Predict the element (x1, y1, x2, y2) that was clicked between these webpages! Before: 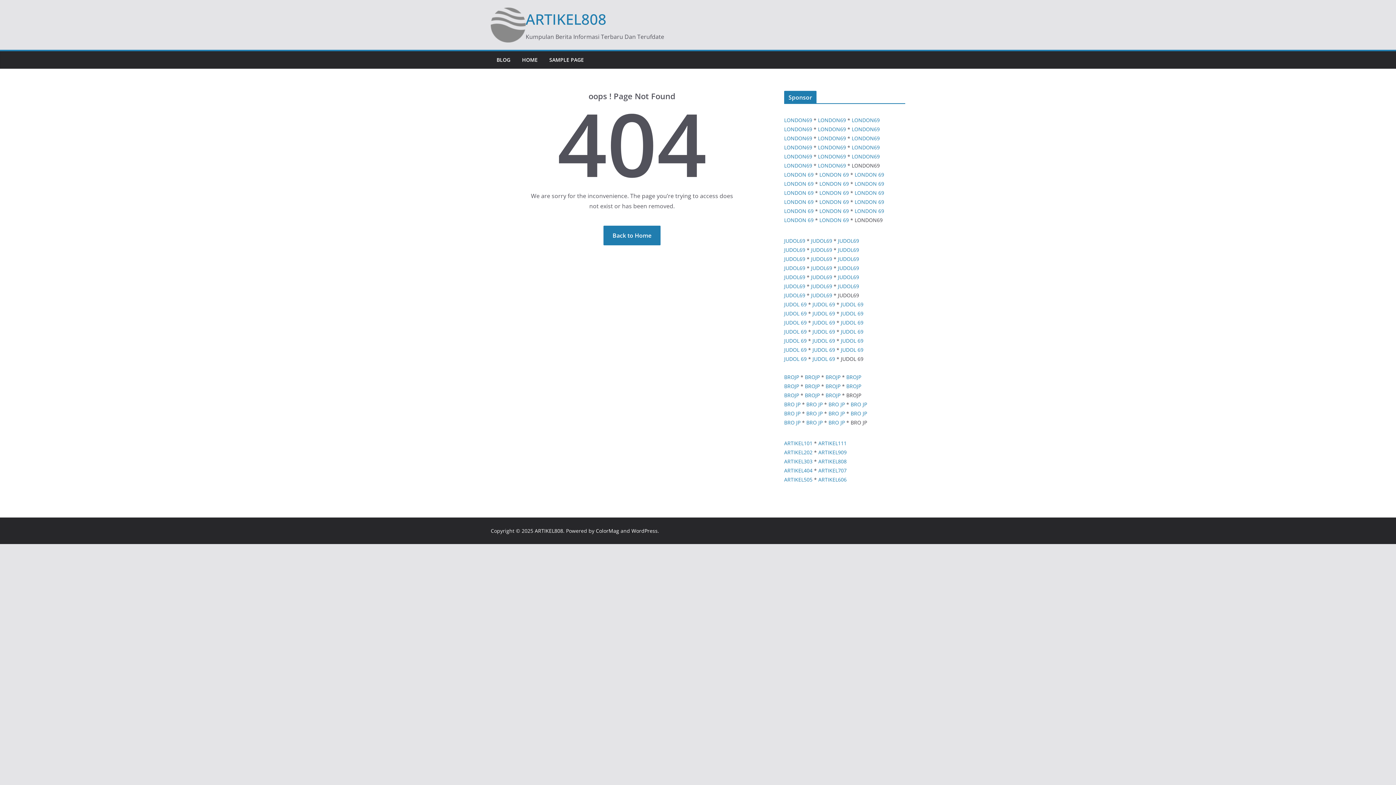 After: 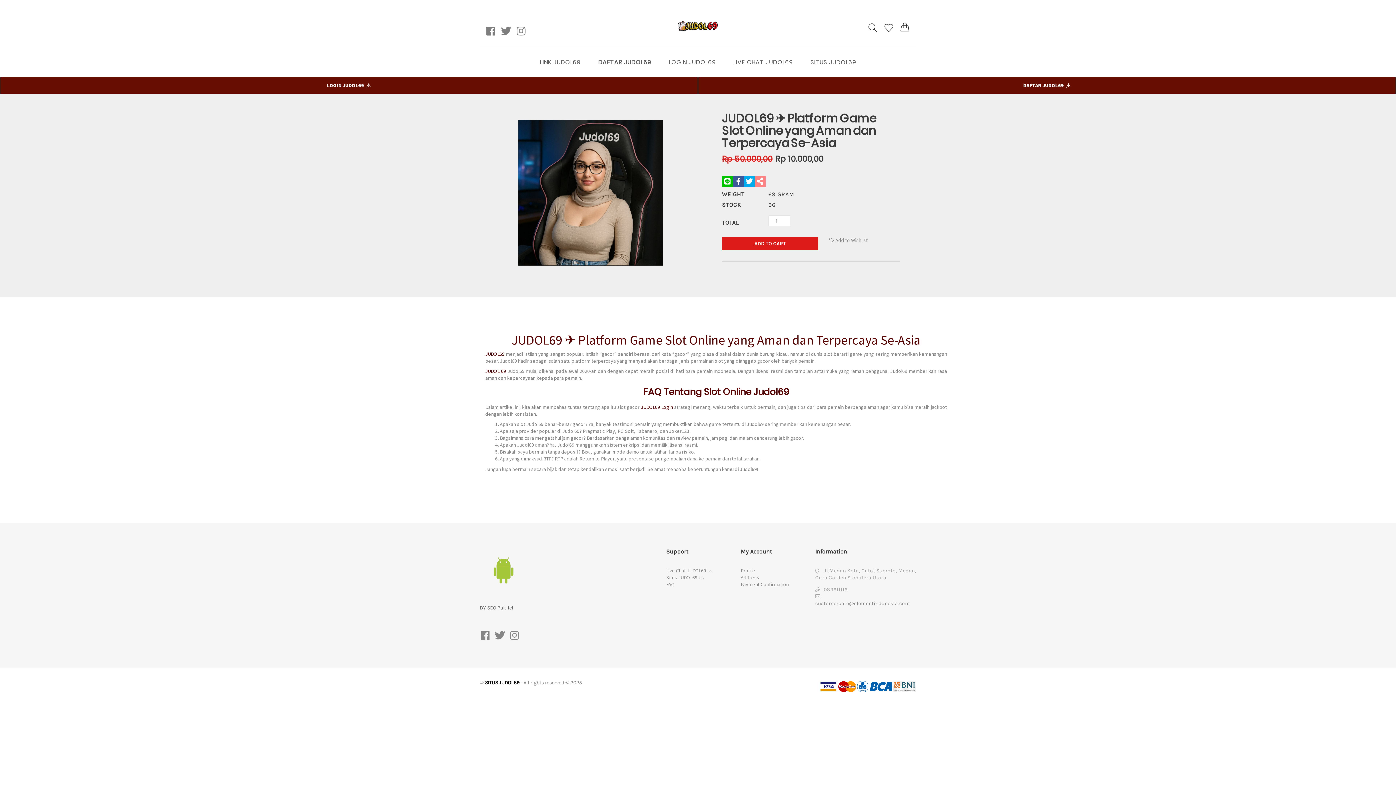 Action: label: JUDOL 69
 bbox: (841, 301, 863, 308)